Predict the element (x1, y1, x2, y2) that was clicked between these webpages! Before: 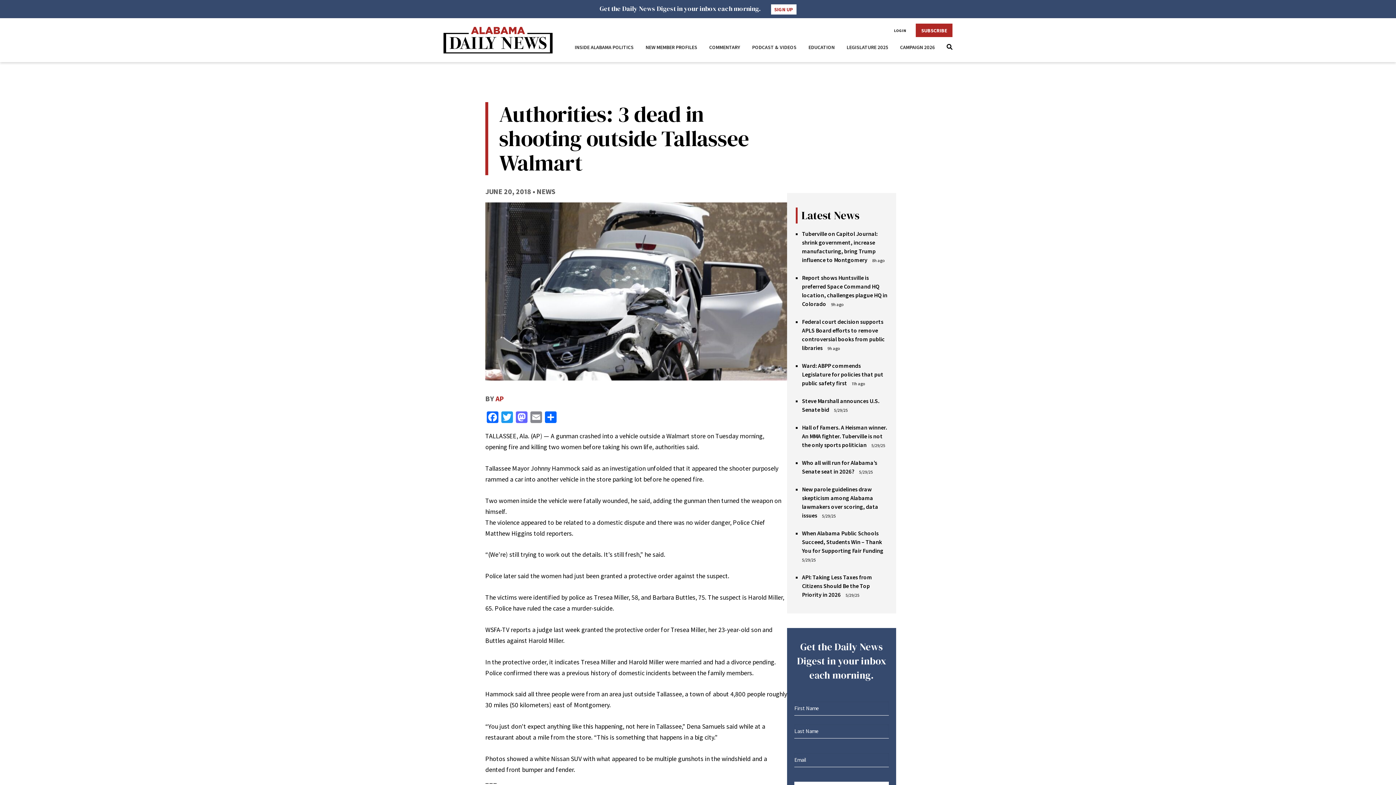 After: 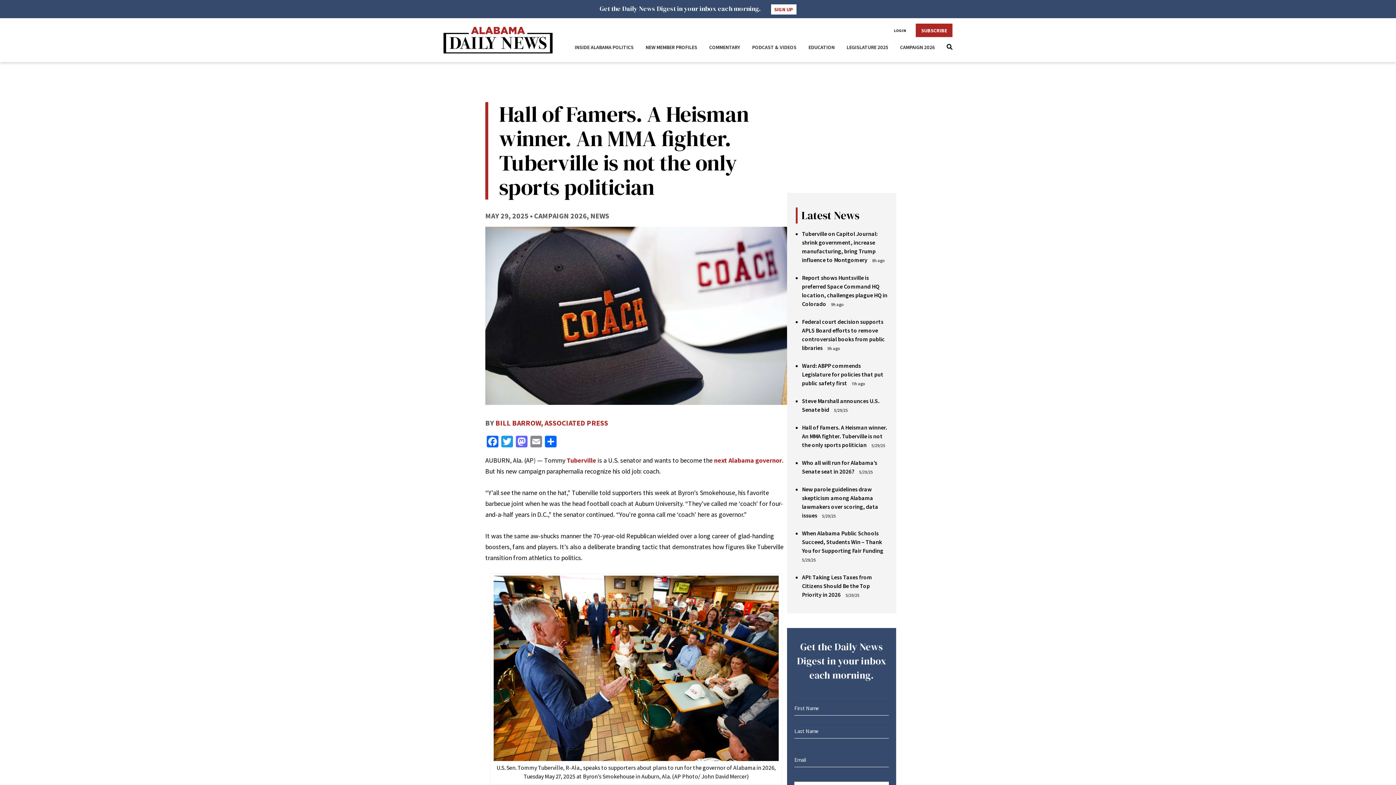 Action: bbox: (802, 424, 887, 448) label: Hall of Famers. A Heisman winner. An MMA fighter. Tuberville is not the only sports politician